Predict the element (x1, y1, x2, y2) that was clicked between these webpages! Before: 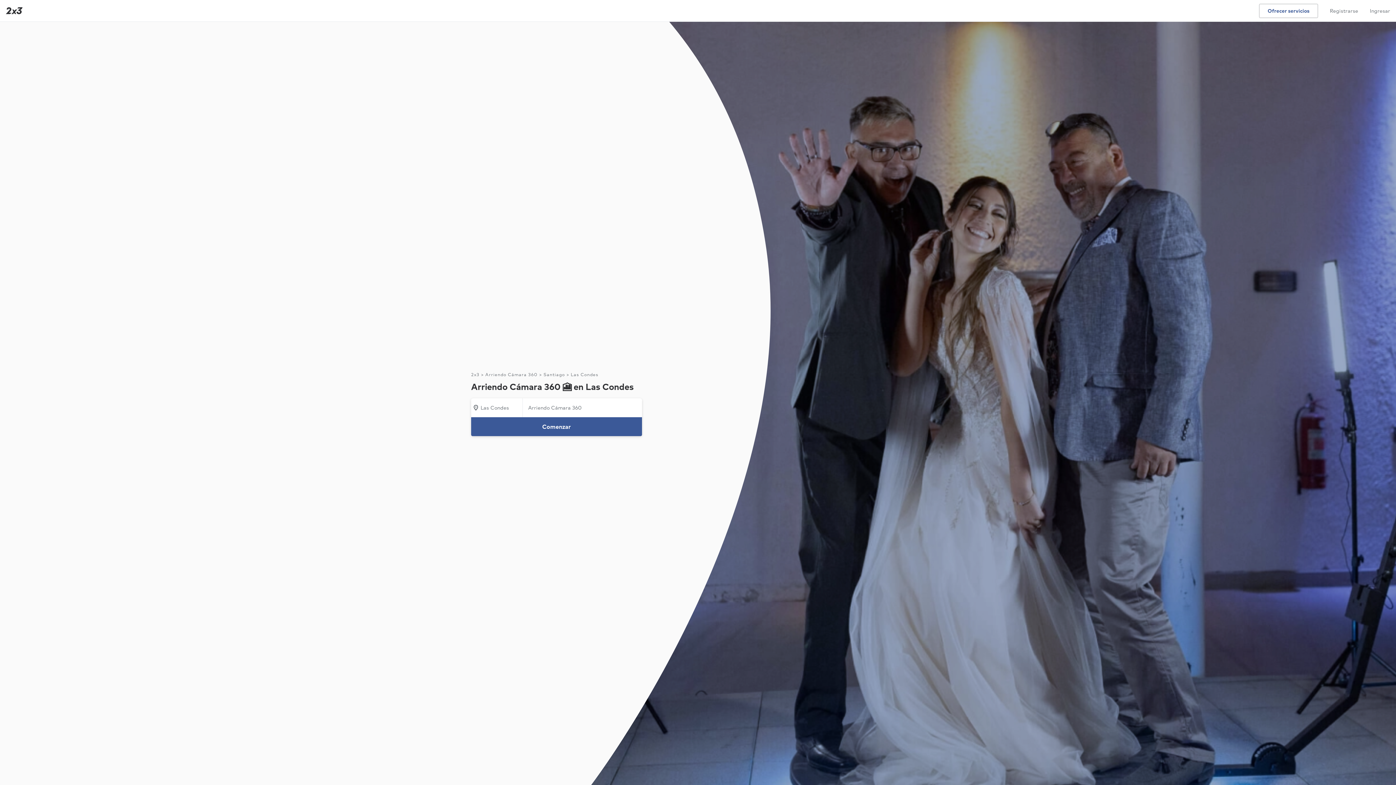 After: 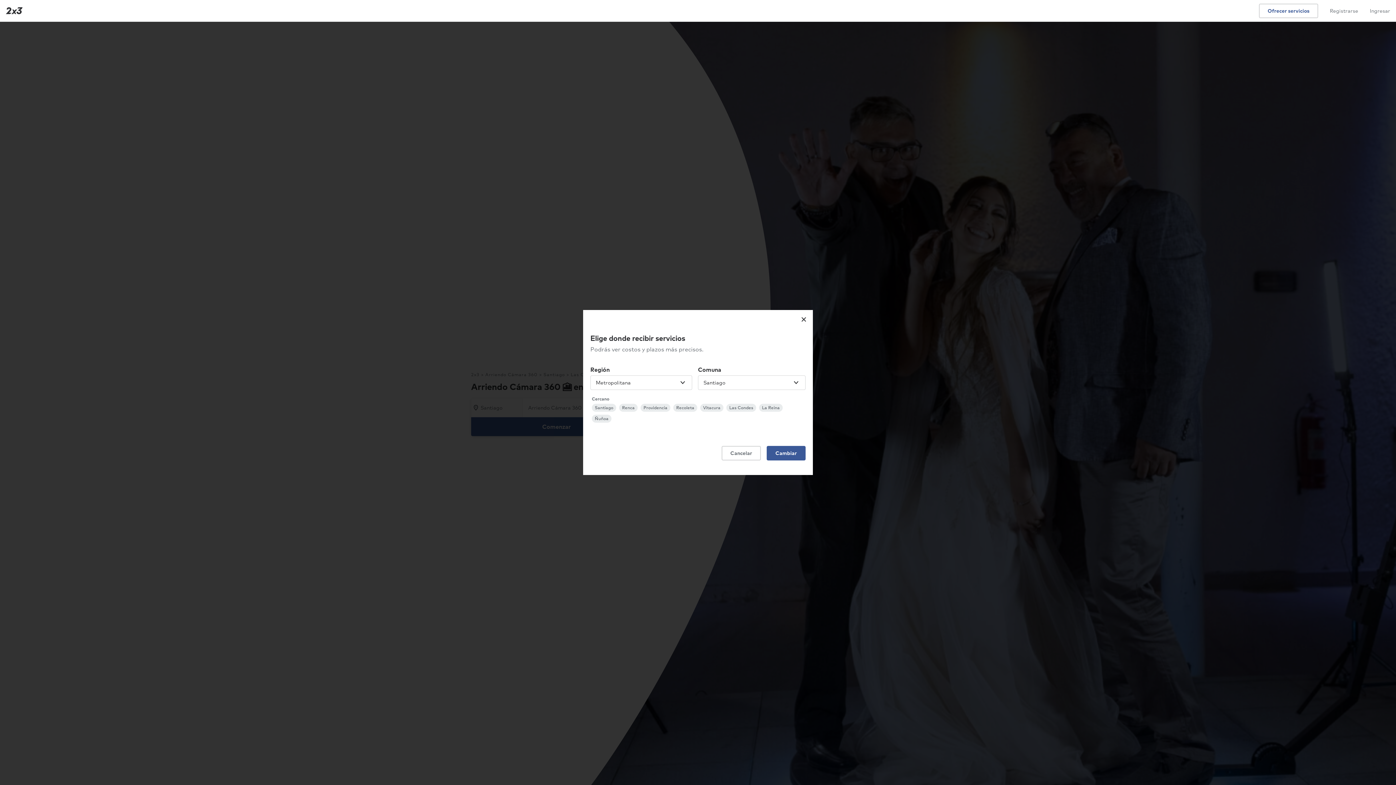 Action: label: Las Condes bbox: (471, 398, 522, 417)